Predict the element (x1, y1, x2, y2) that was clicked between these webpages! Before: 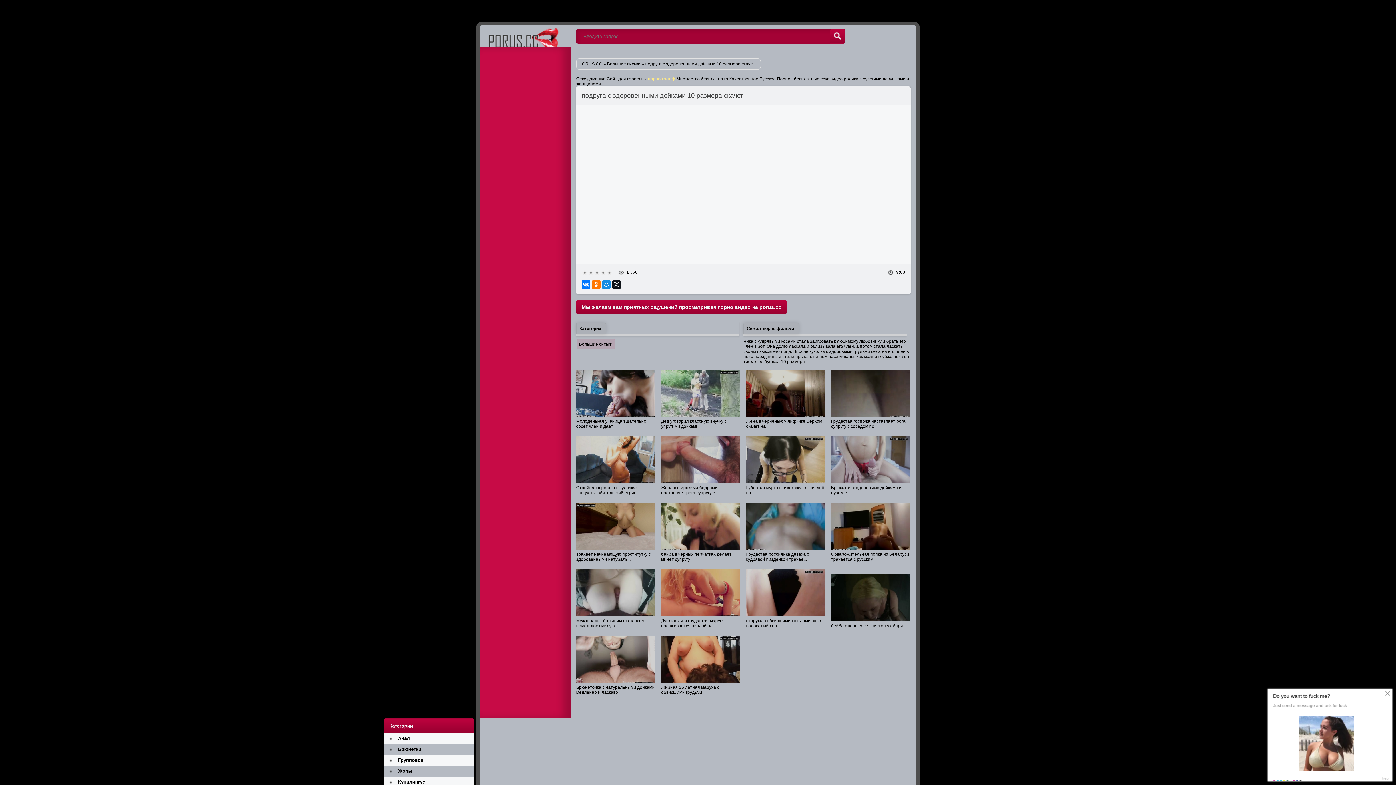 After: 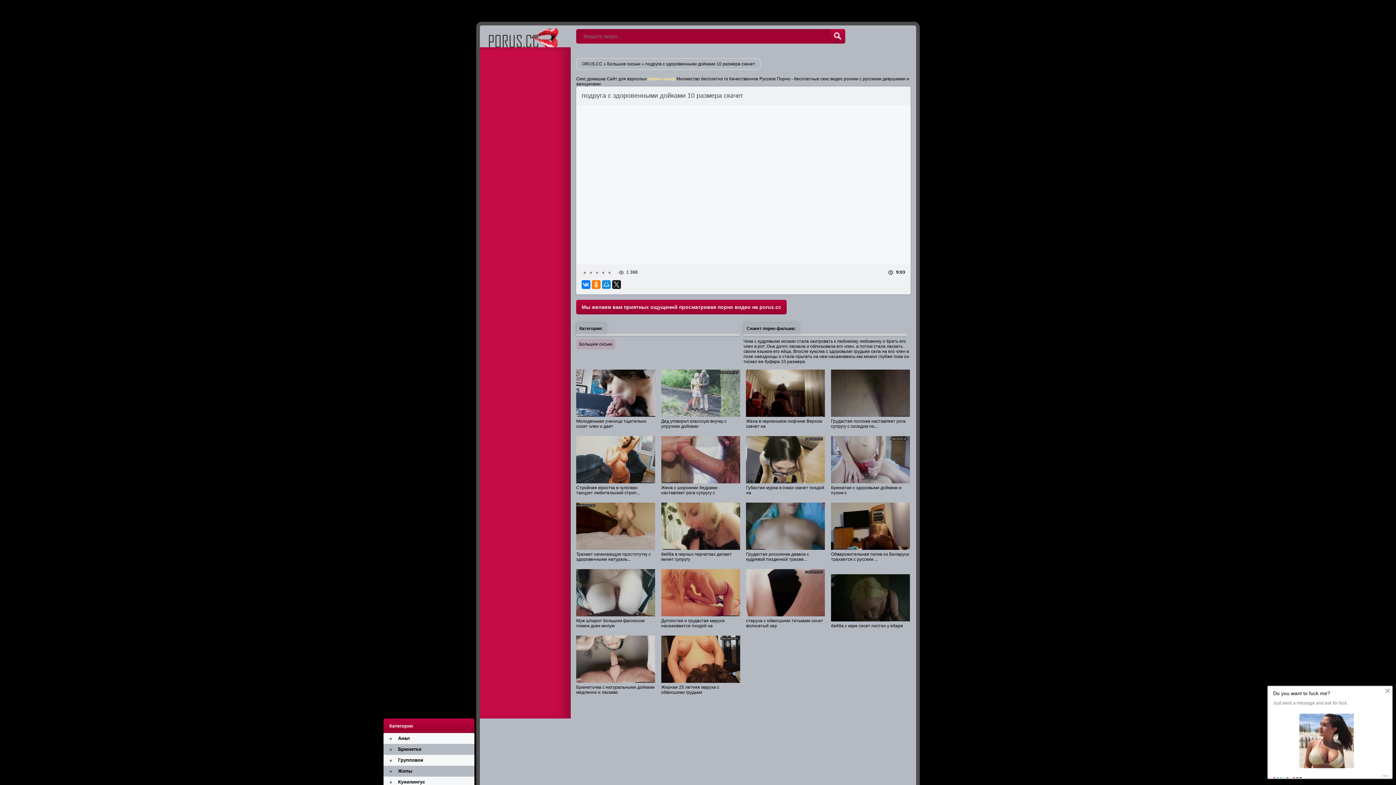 Action: bbox: (576, 569, 655, 628) label: Муж шпарит большим фаллосом помеж доек милую